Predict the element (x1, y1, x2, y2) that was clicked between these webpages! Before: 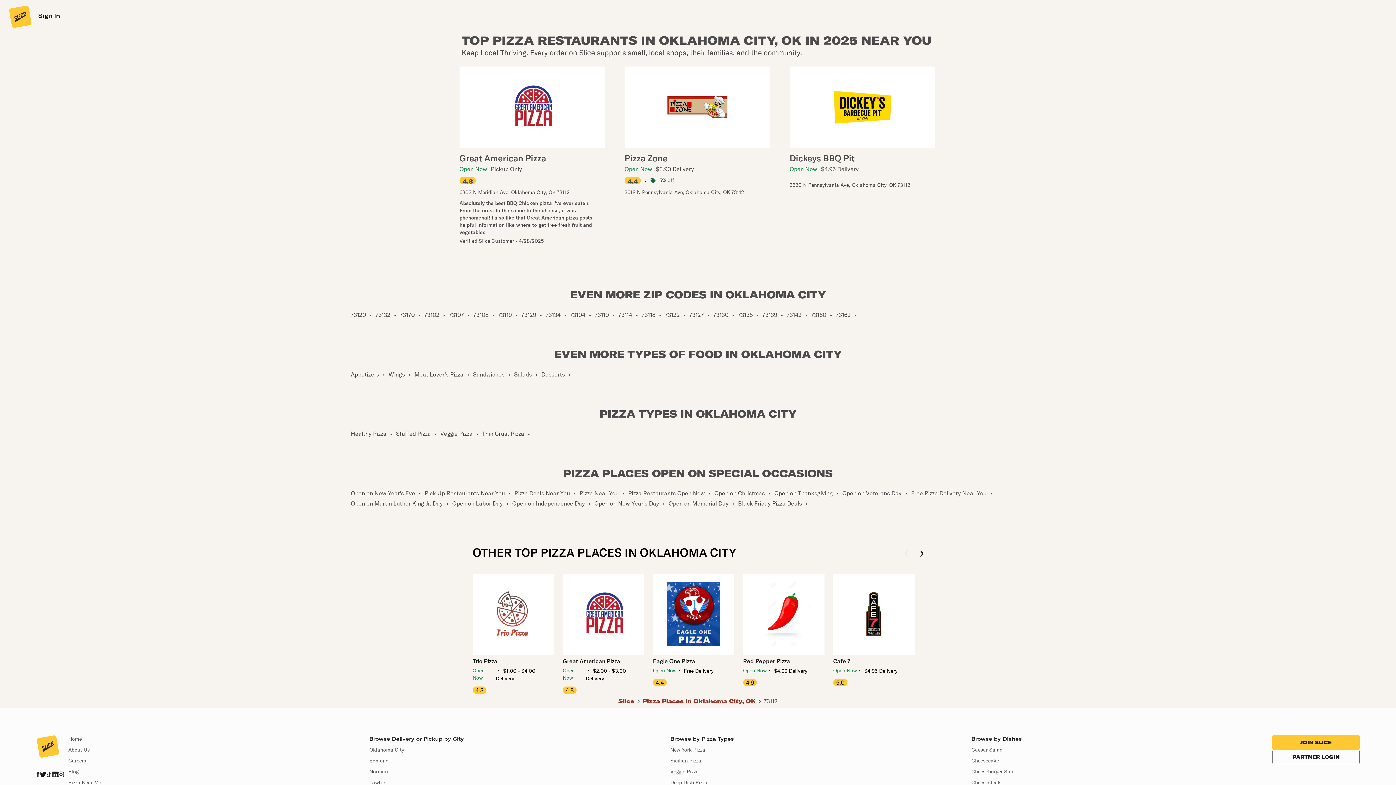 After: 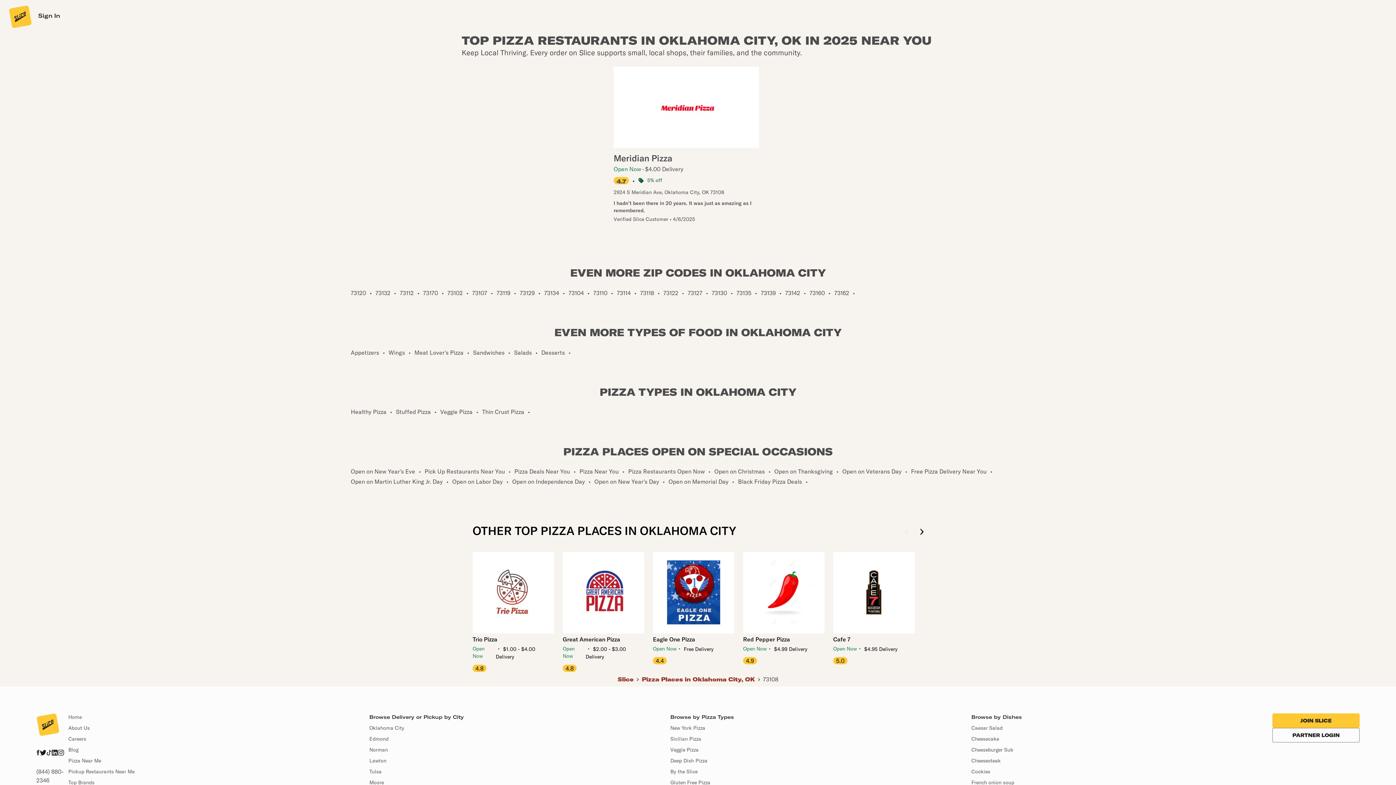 Action: bbox: (471, 311, 490, 318) label: 73108